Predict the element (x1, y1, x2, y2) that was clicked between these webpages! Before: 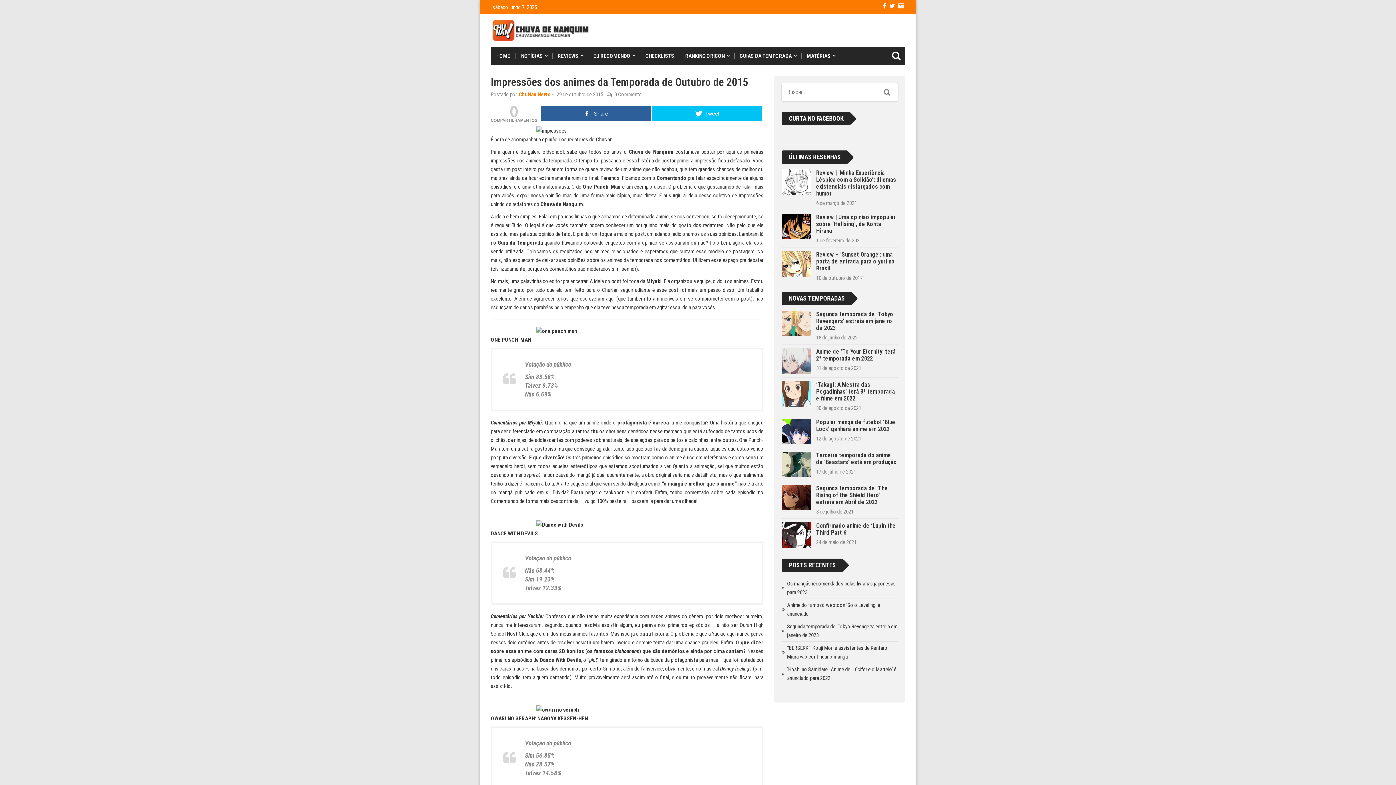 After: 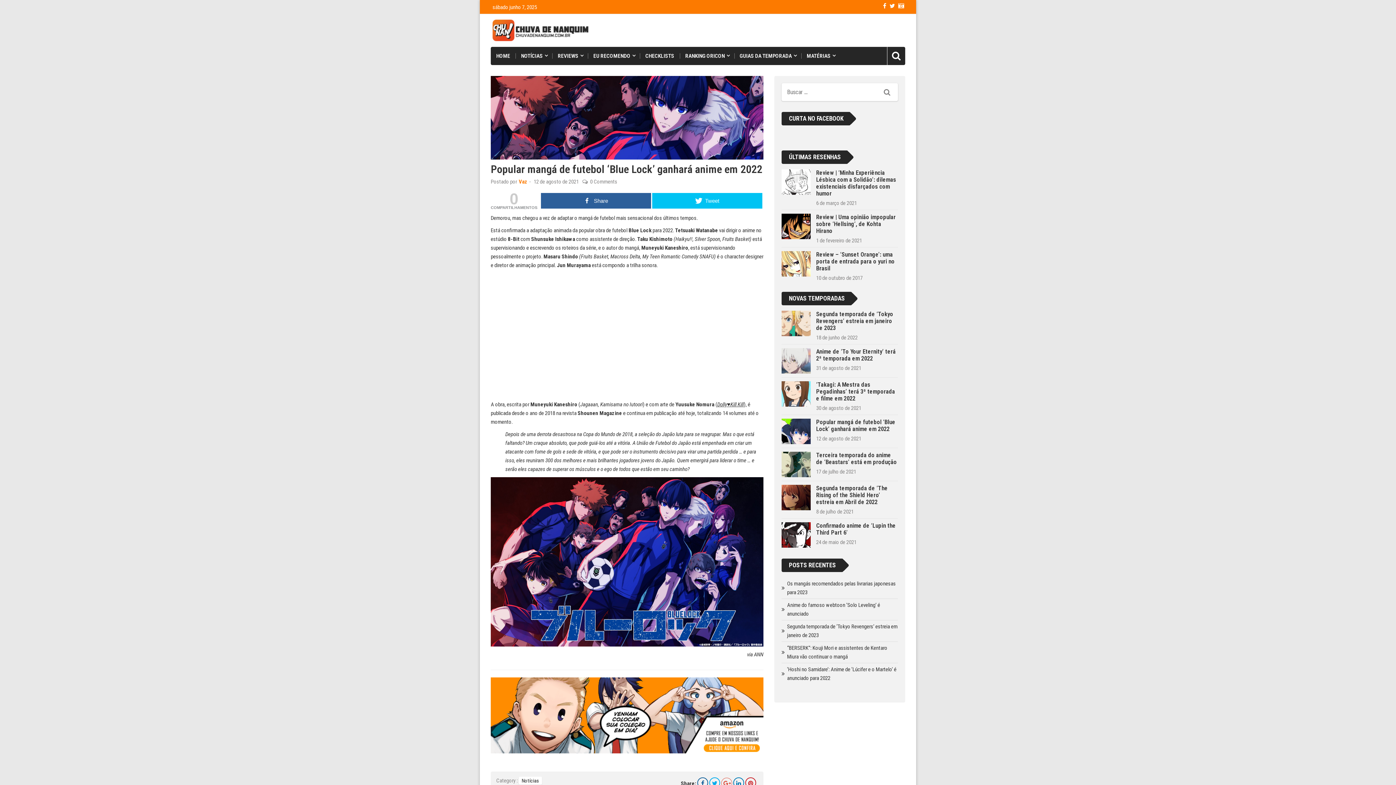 Action: bbox: (816, 418, 895, 432) label: Popular mangá de futebol ‘Blue Lock’ ganhará anime em 2022